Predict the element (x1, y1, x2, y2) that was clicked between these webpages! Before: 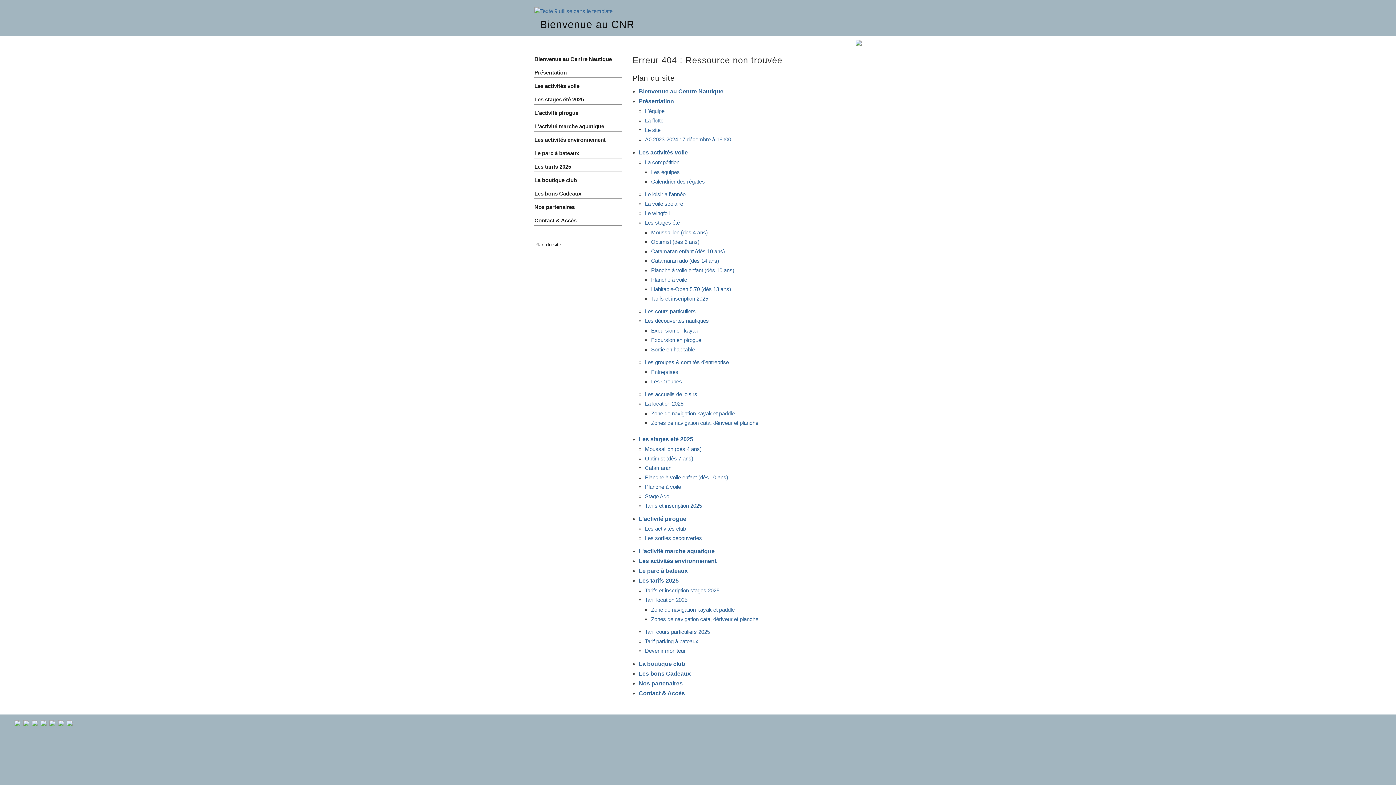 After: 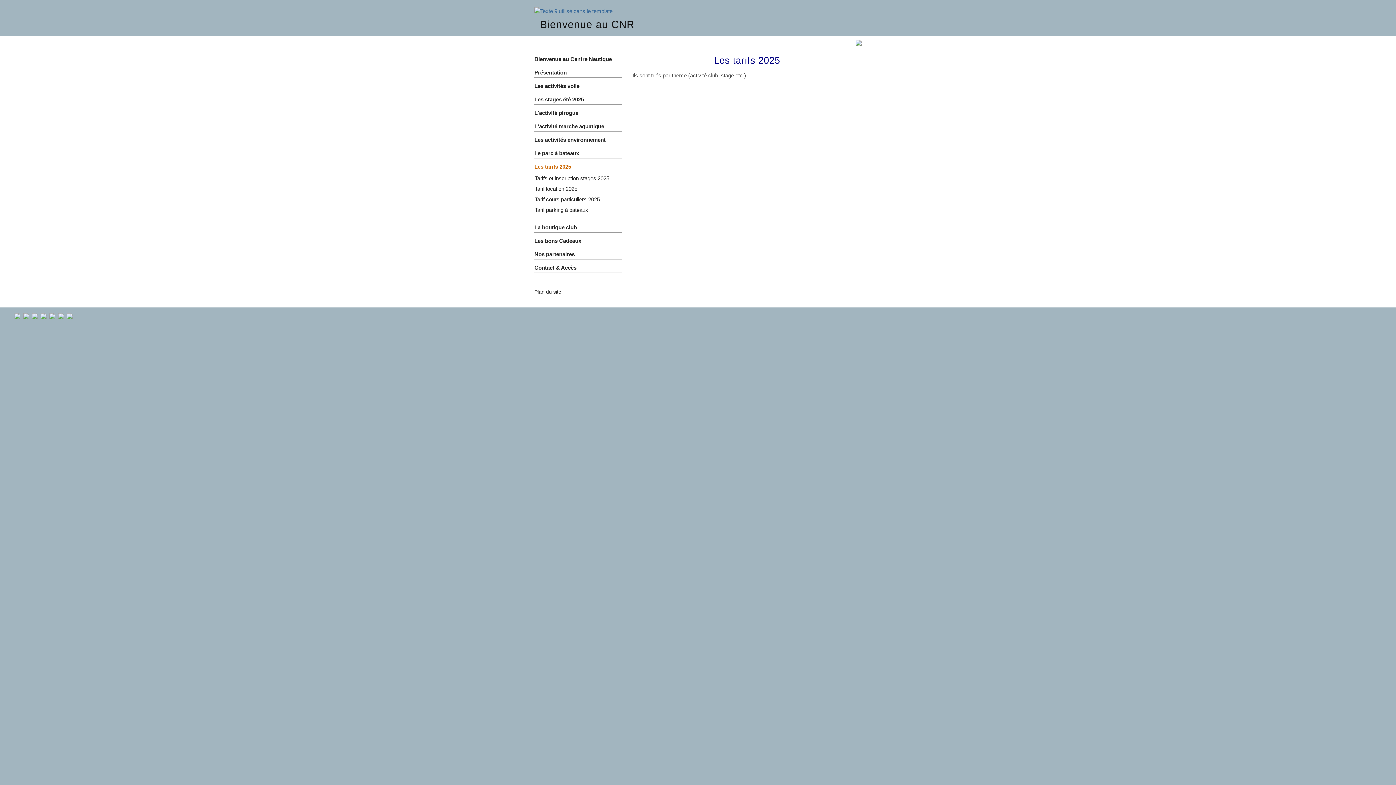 Action: bbox: (638, 577, 678, 584) label: Les tarifs 2025